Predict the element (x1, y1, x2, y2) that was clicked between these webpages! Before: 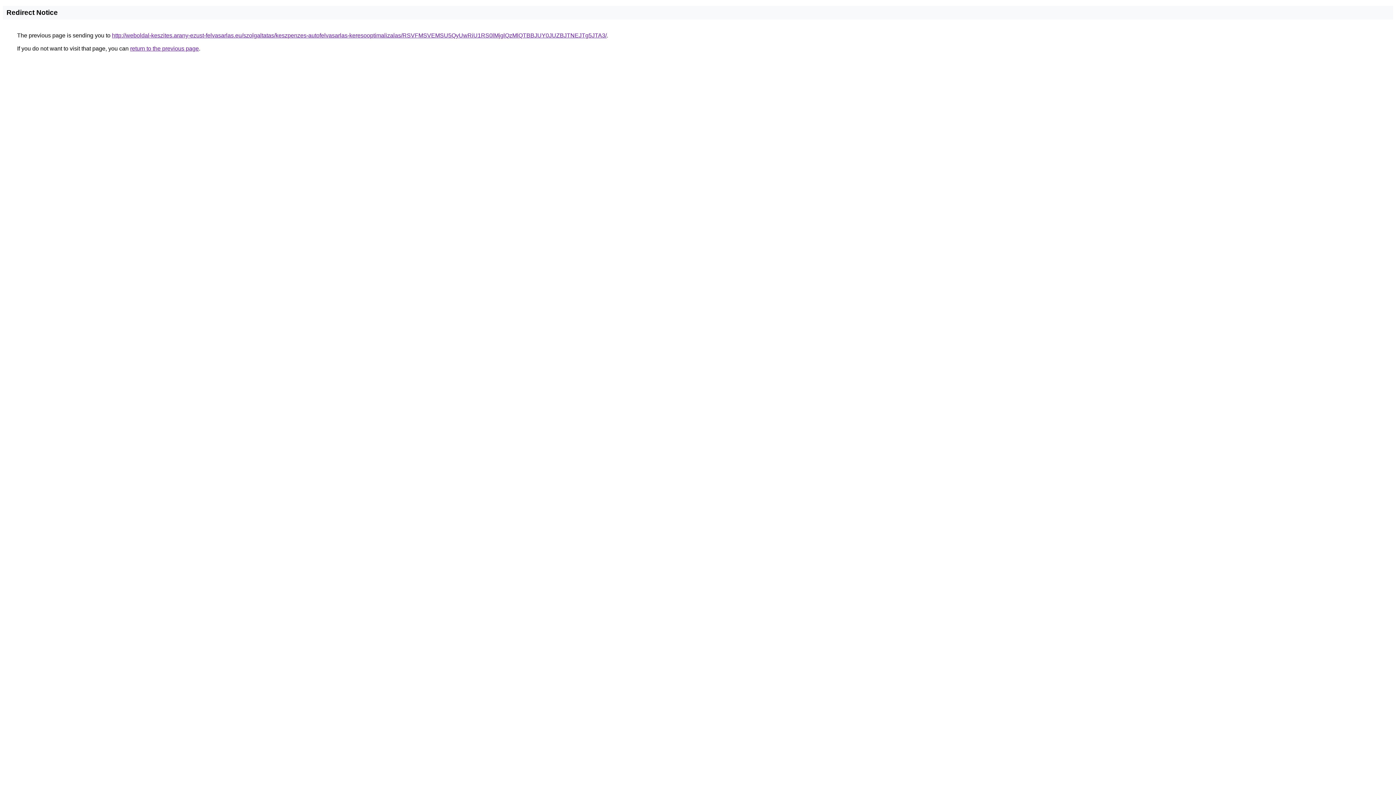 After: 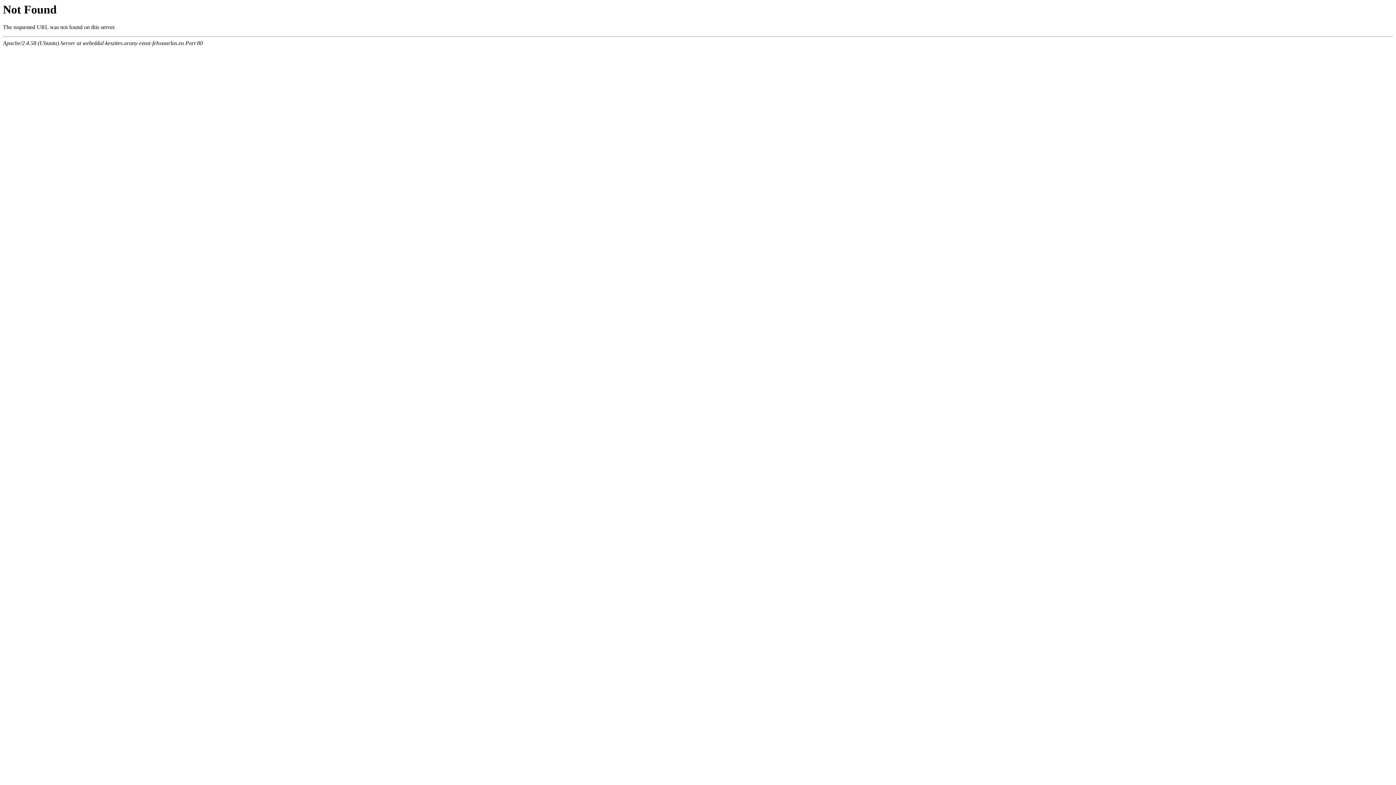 Action: label: http://weboldal-keszites.arany-ezust-felvasarlas.eu/szolgaltatas/keszpenzes-autofelvasarlas-keresooptimalizalas/RSVFMSVEMSU5QyUwRiU1RS0lMjglQzMlQTBBJUY0JUZBJTNEJTg5JTA3/ bbox: (112, 32, 606, 38)